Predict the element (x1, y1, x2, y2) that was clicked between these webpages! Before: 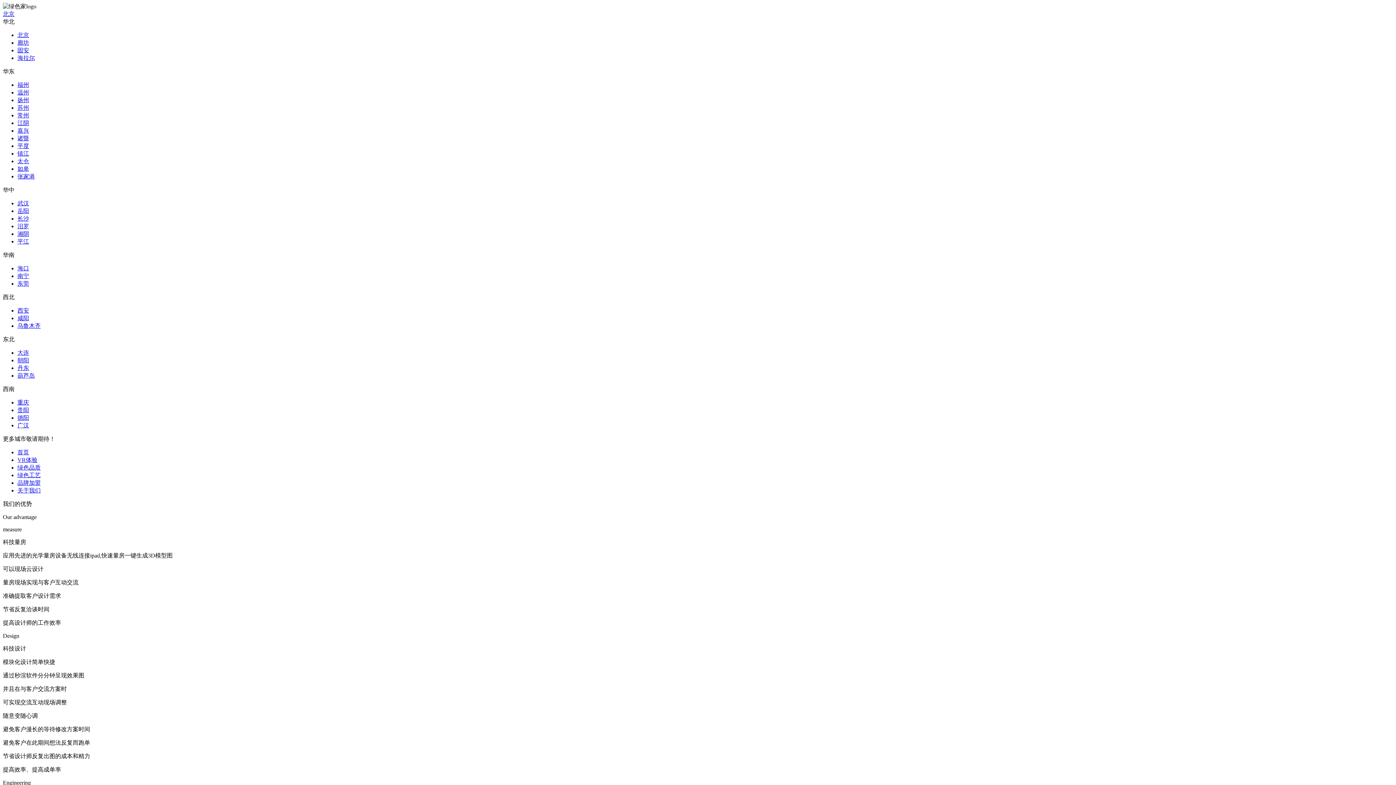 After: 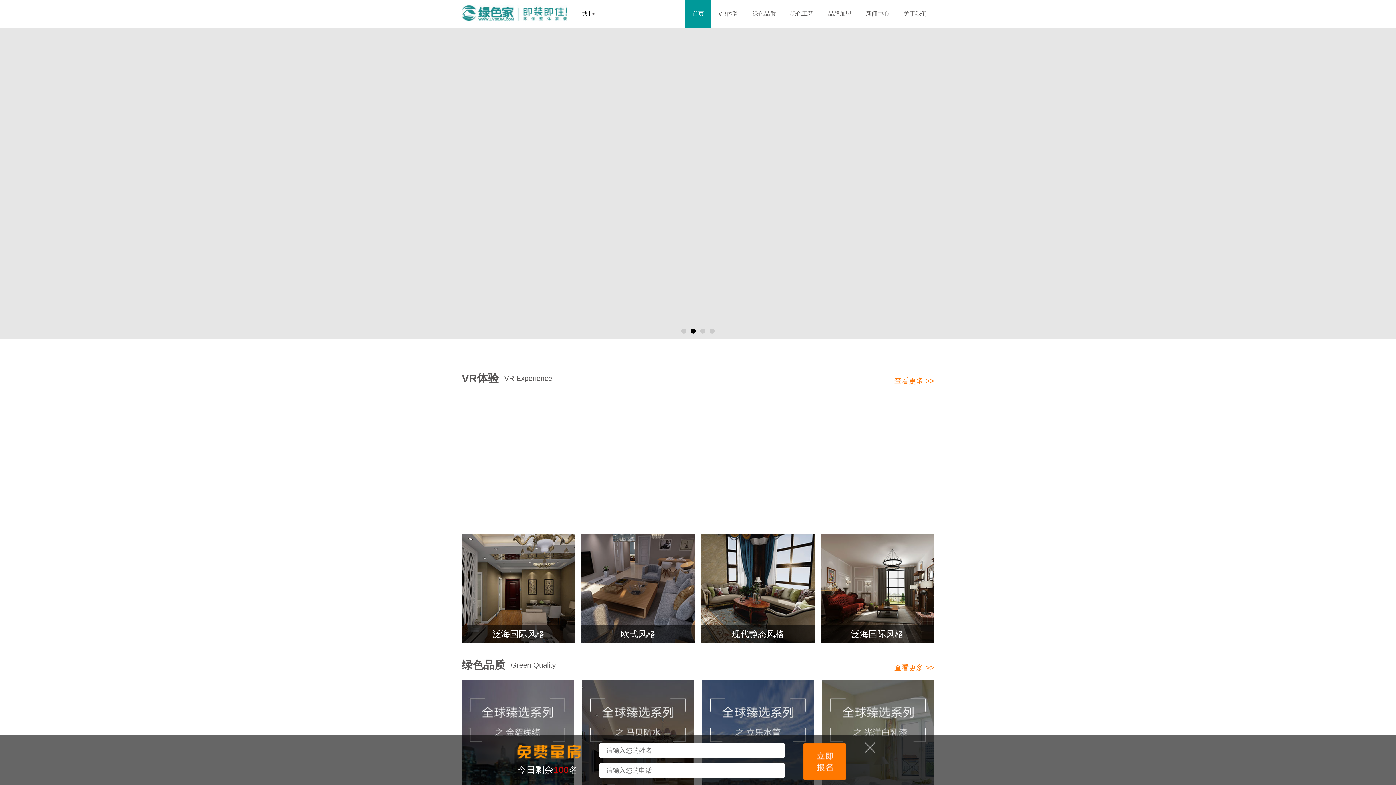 Action: bbox: (17, 265, 29, 271) label: 海口